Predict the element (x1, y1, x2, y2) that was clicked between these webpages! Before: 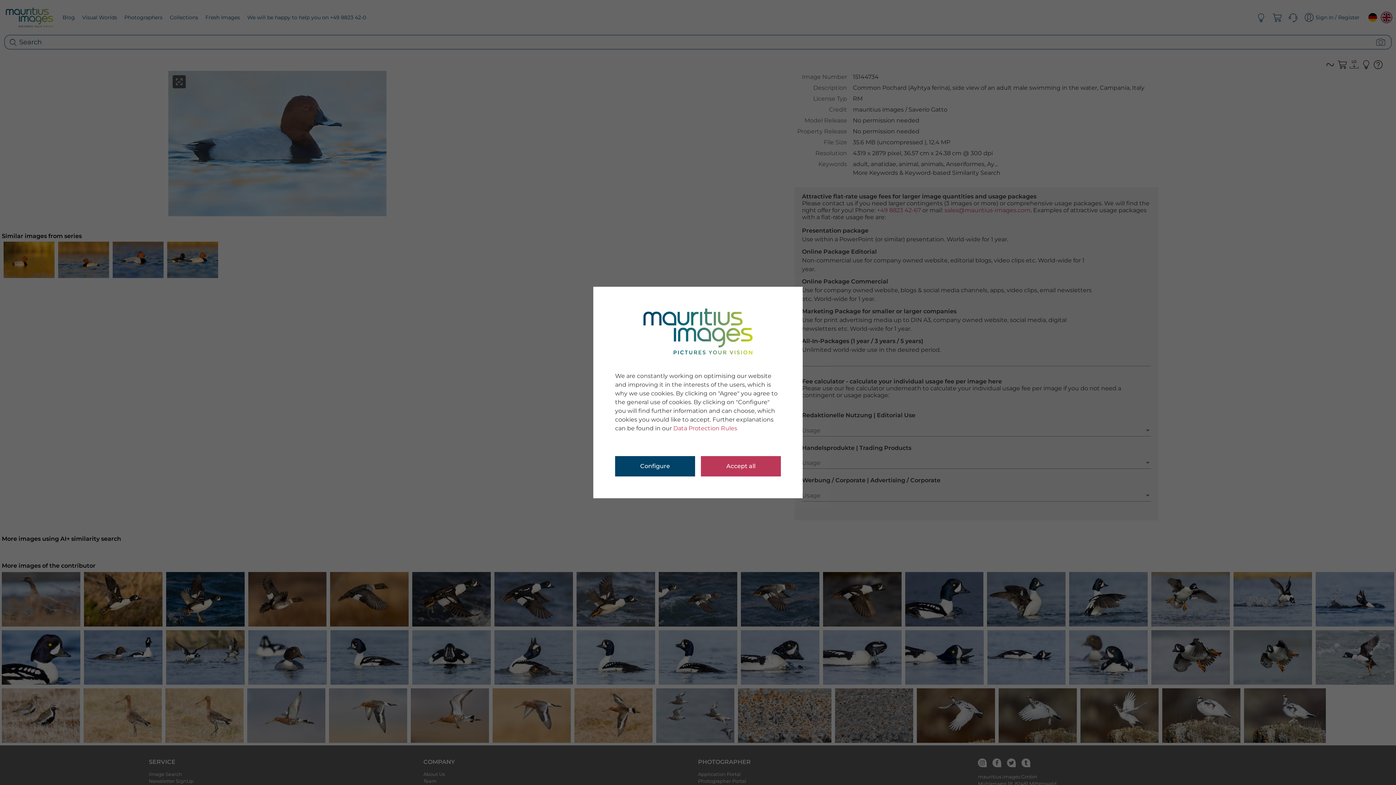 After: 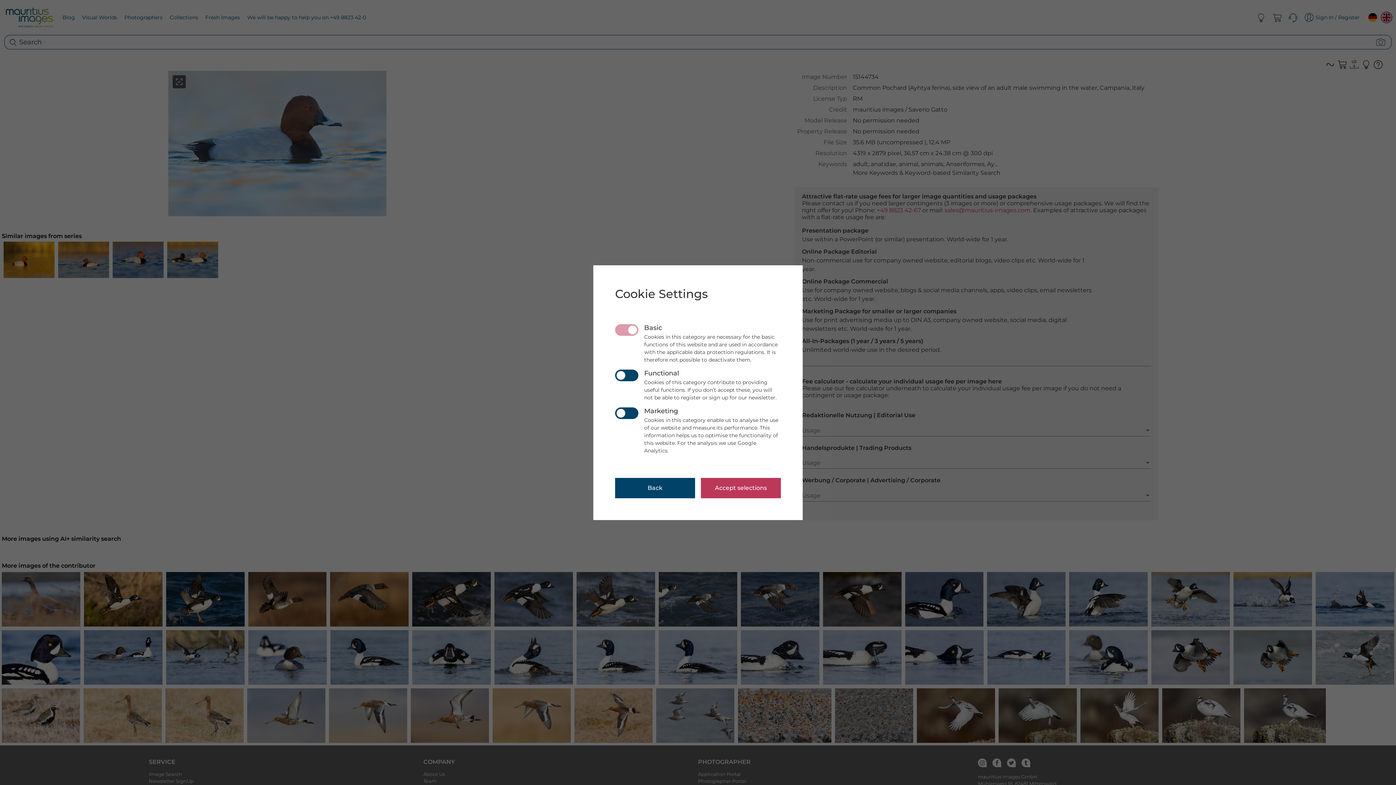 Action: label: Configure bbox: (615, 456, 695, 476)